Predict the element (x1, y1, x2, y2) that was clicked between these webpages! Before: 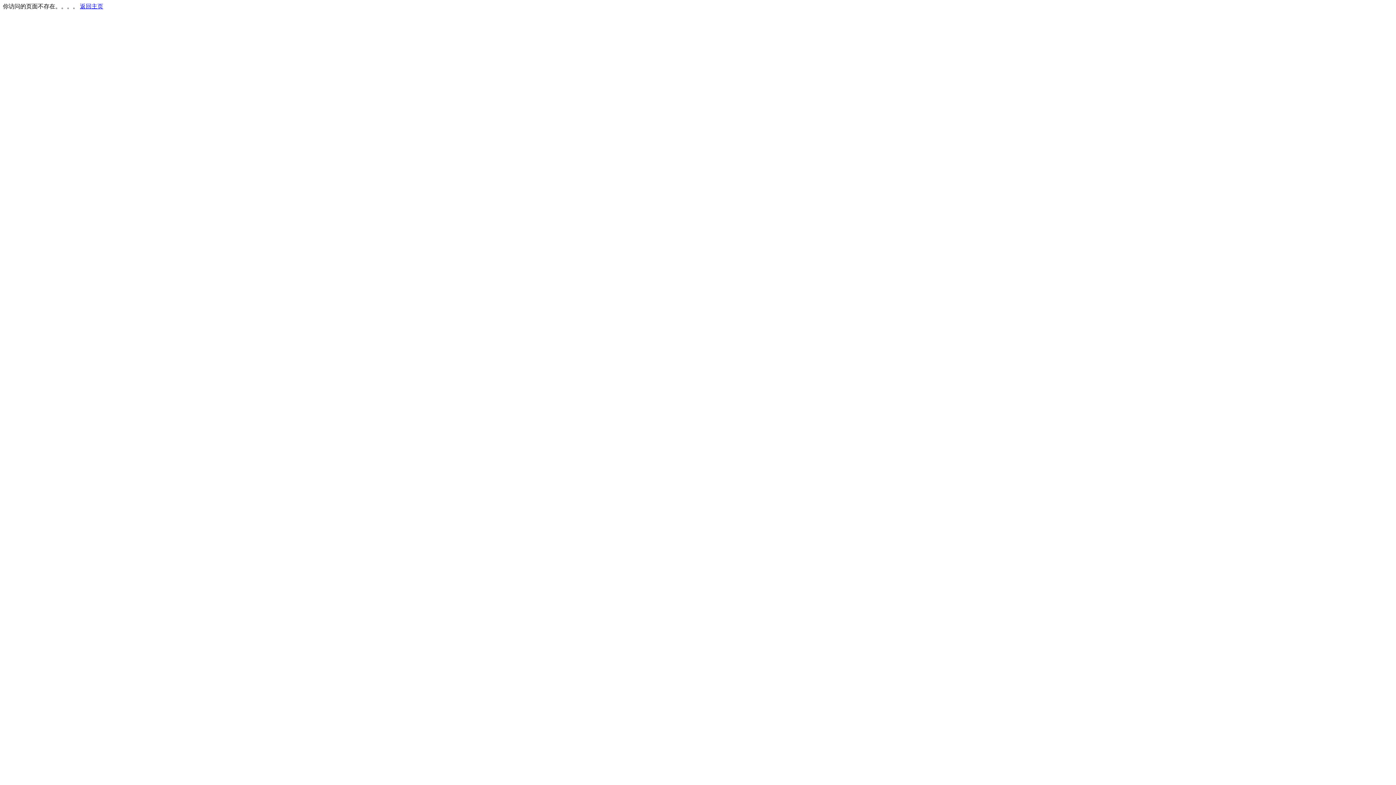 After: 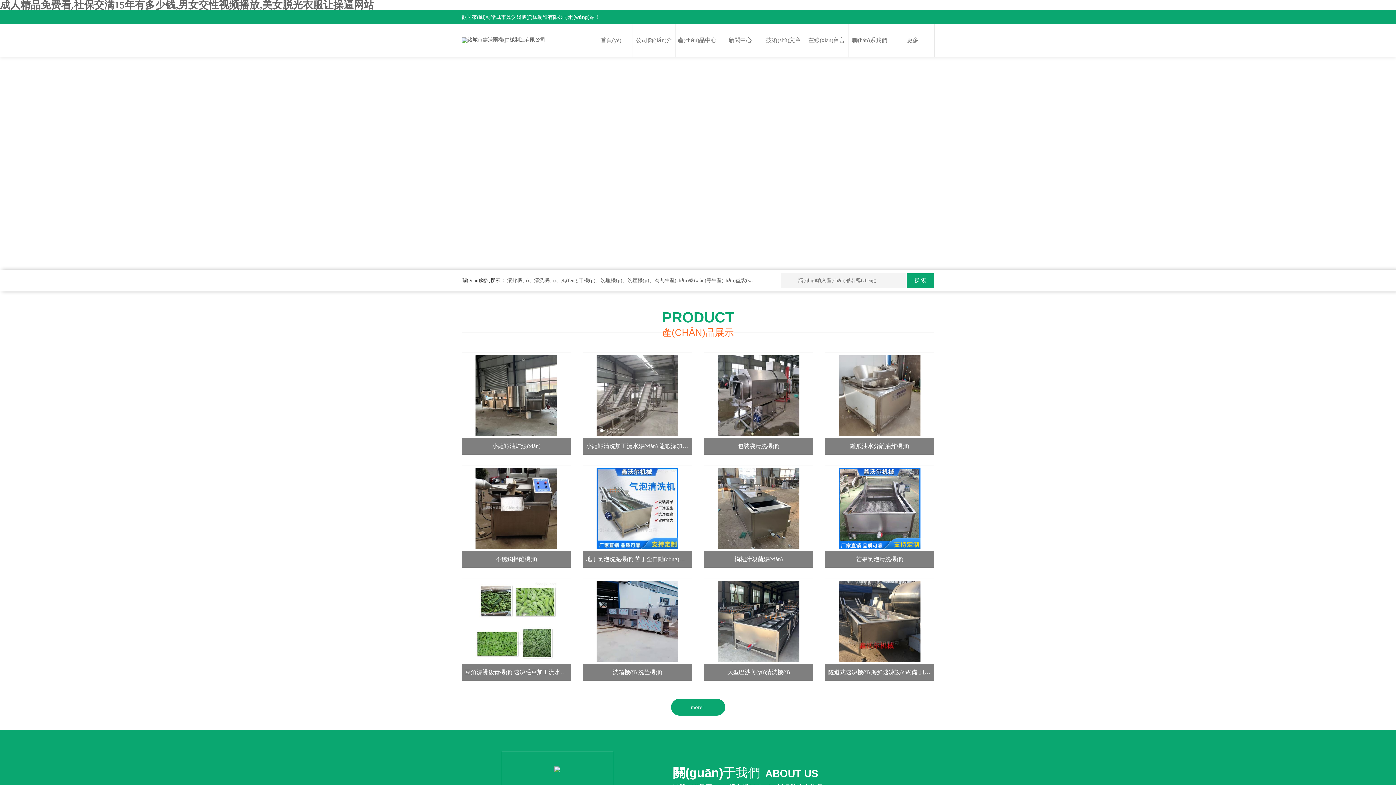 Action: label: 返回主页 bbox: (80, 3, 103, 9)